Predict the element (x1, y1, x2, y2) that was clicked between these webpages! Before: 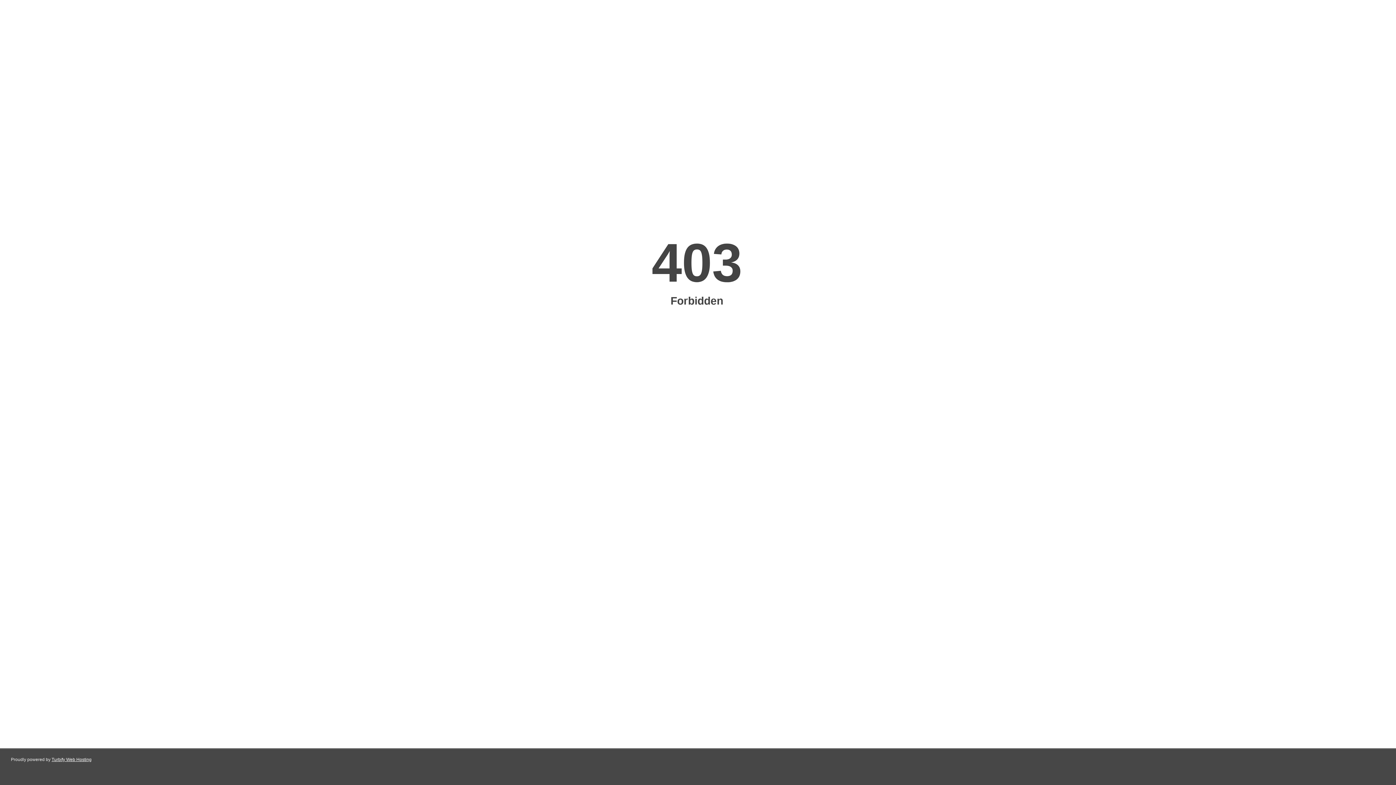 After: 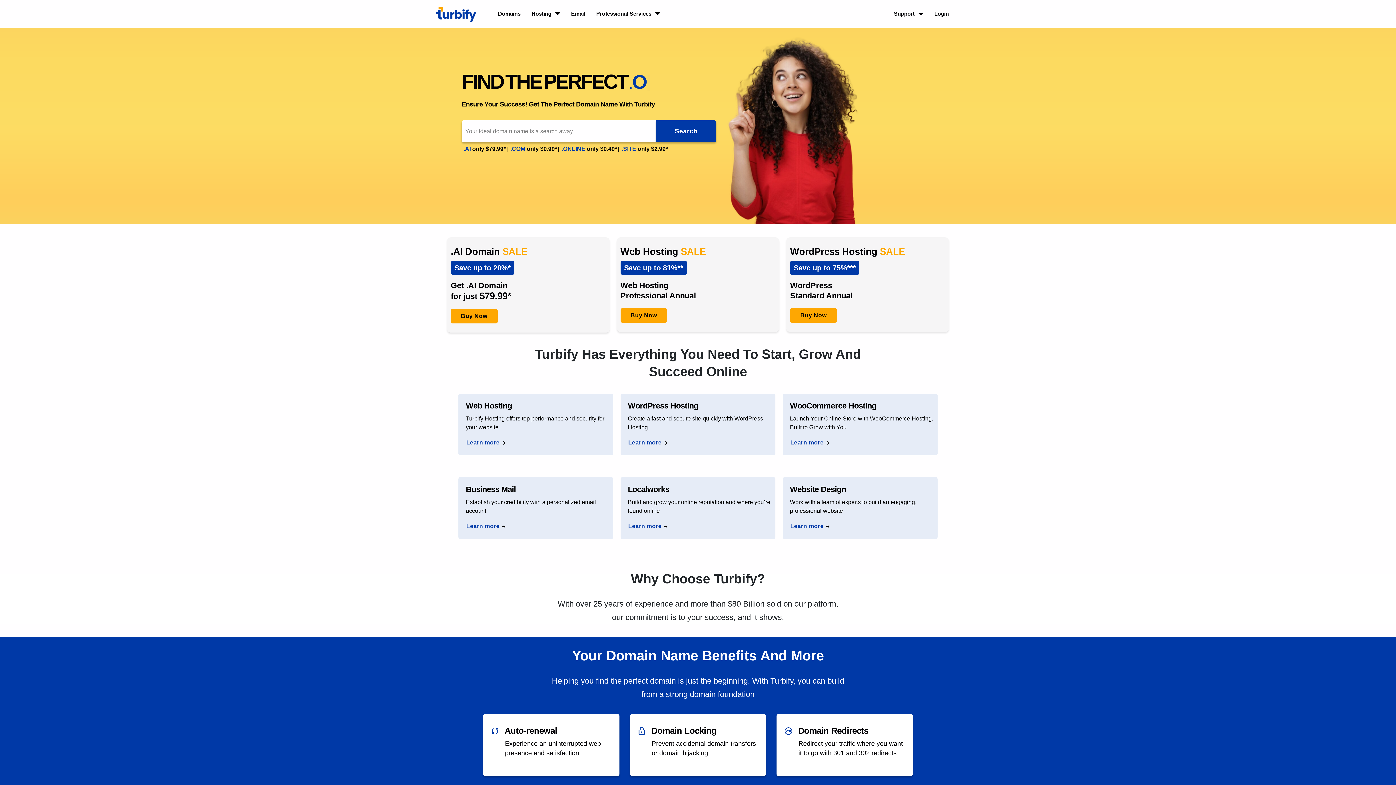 Action: label: Turbify Web Hosting bbox: (51, 757, 91, 762)